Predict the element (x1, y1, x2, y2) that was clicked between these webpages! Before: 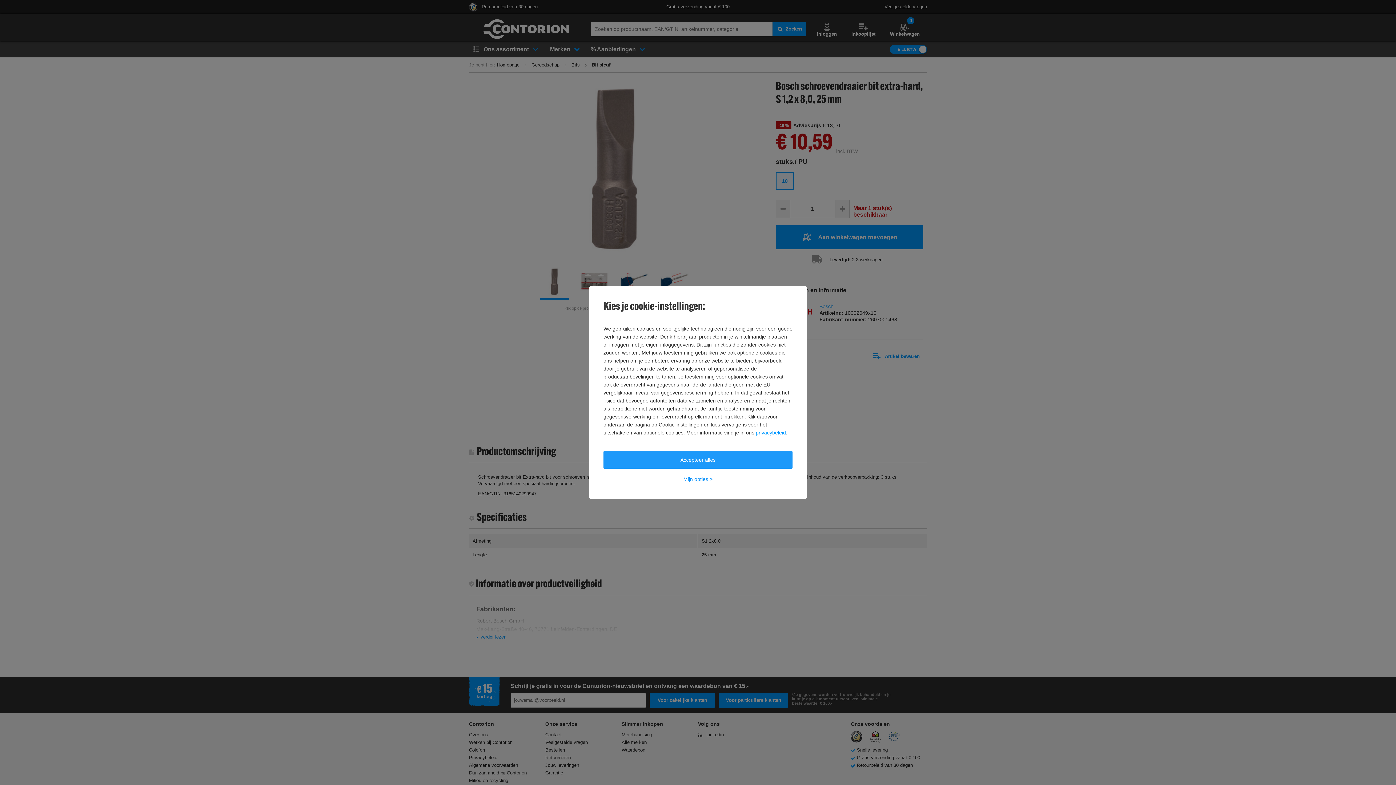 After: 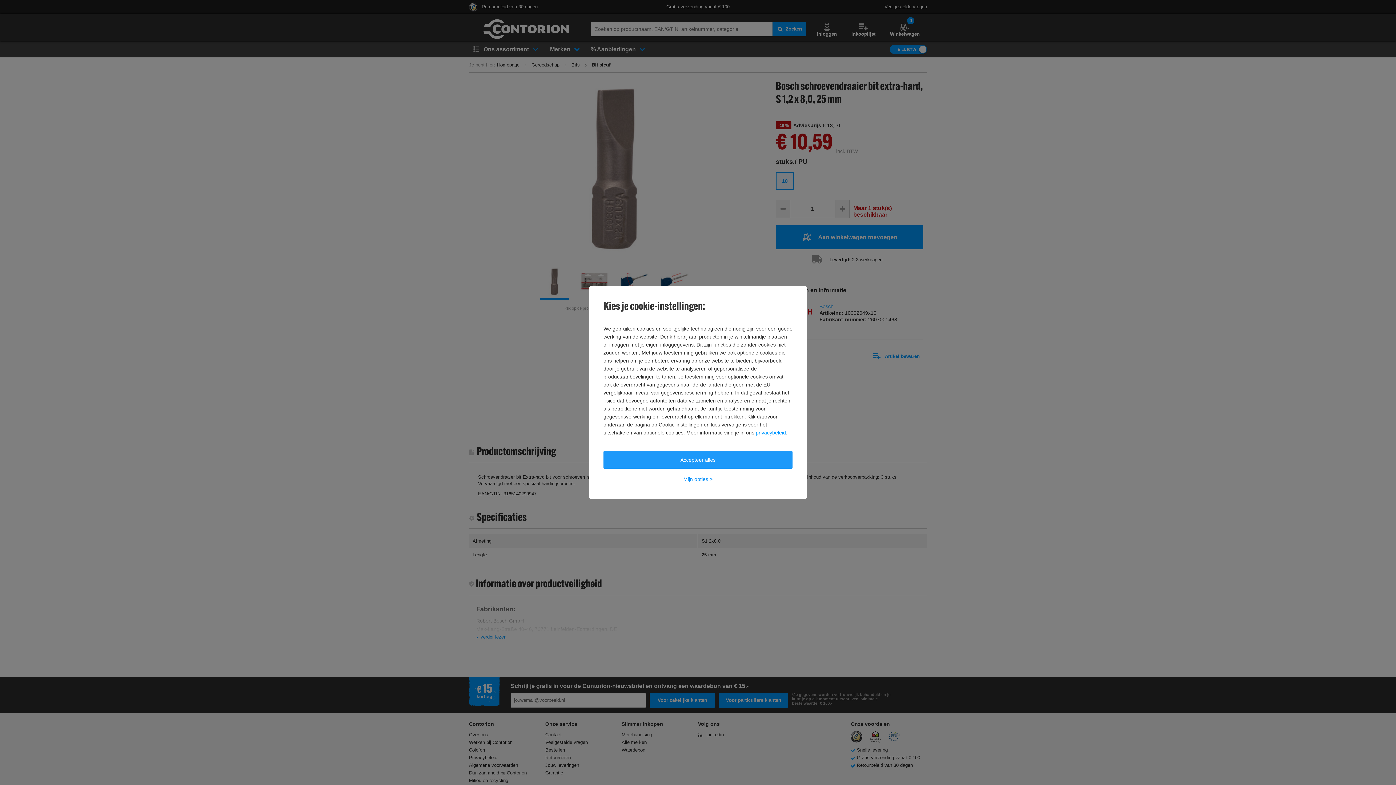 Action: bbox: (756, 428, 786, 436) label: privacybeleid